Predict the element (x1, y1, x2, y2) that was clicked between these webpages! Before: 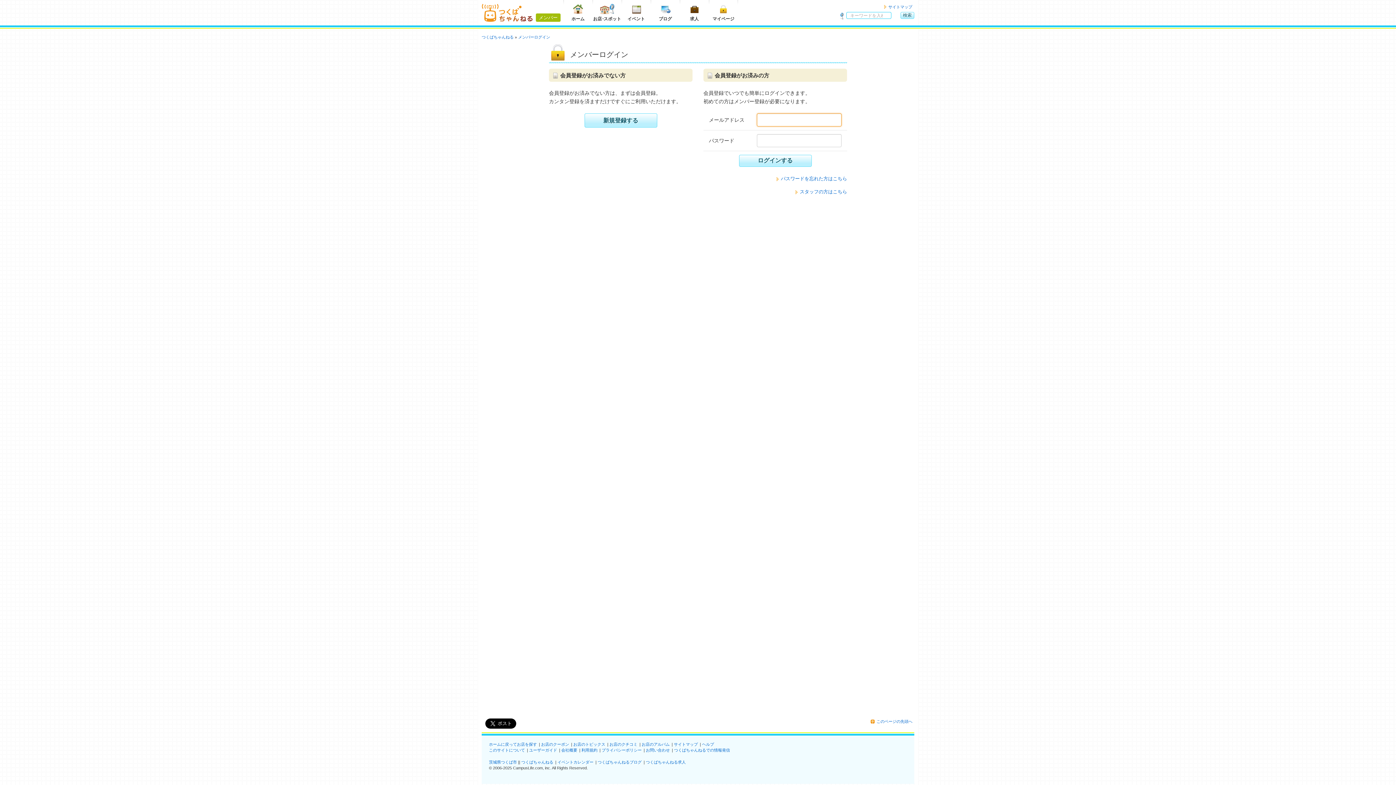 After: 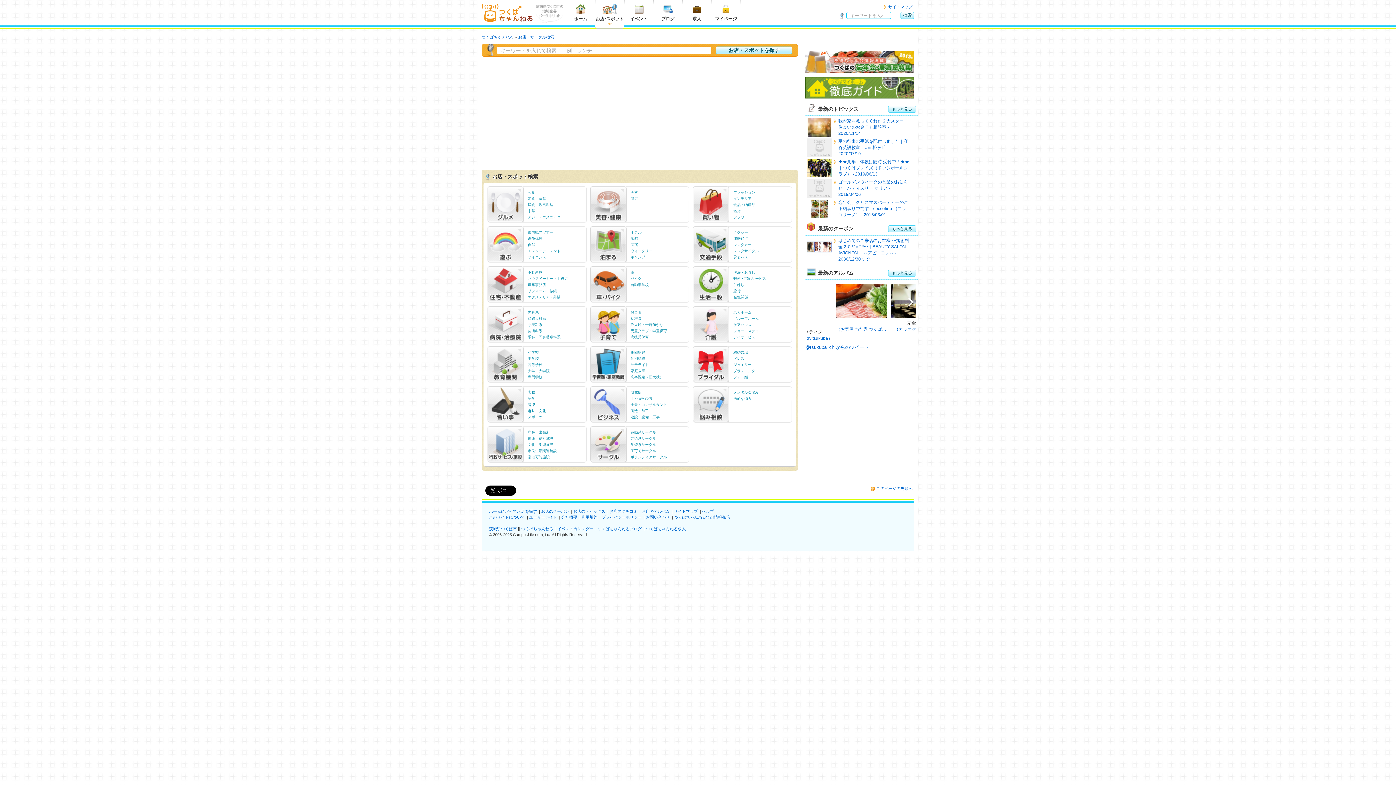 Action: bbox: (592, 0, 621, 23) label: お店・スポット